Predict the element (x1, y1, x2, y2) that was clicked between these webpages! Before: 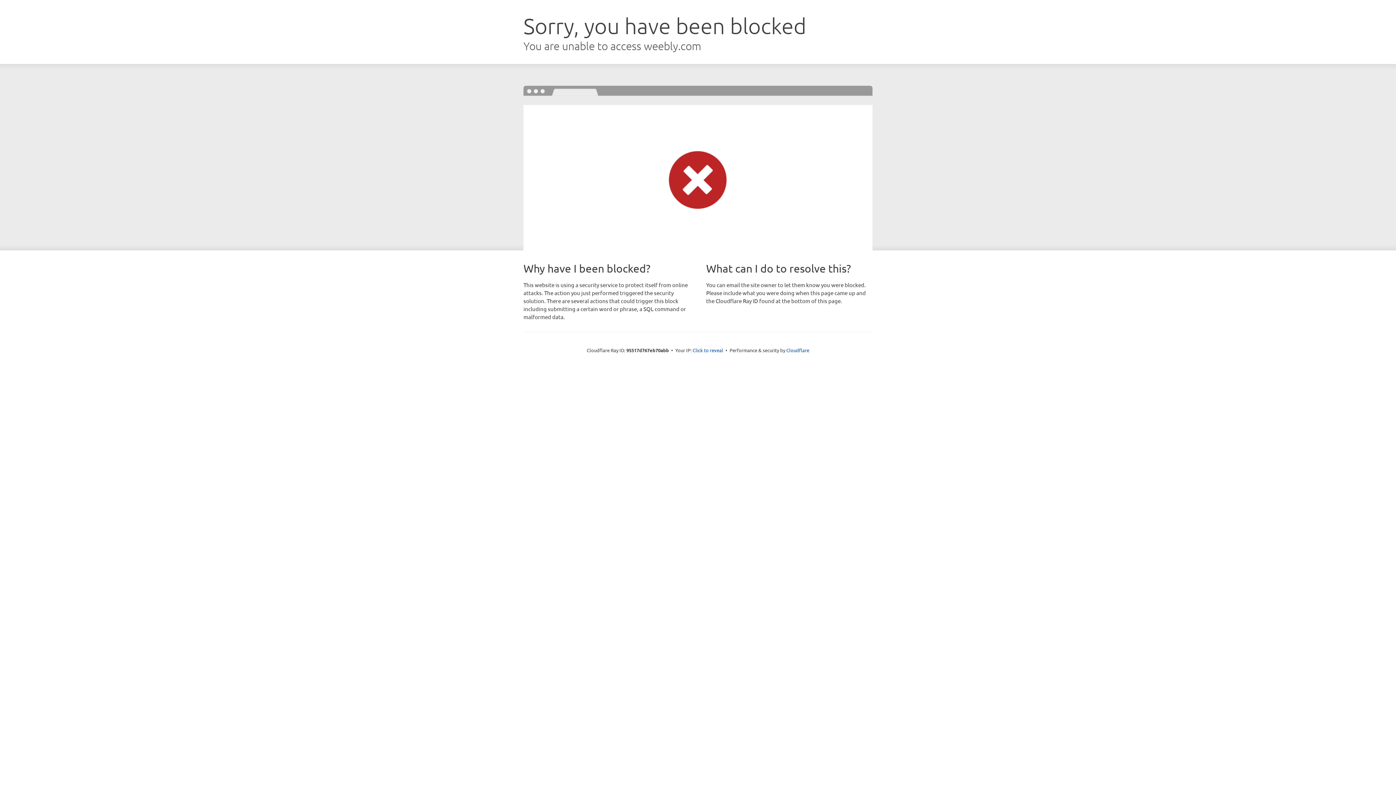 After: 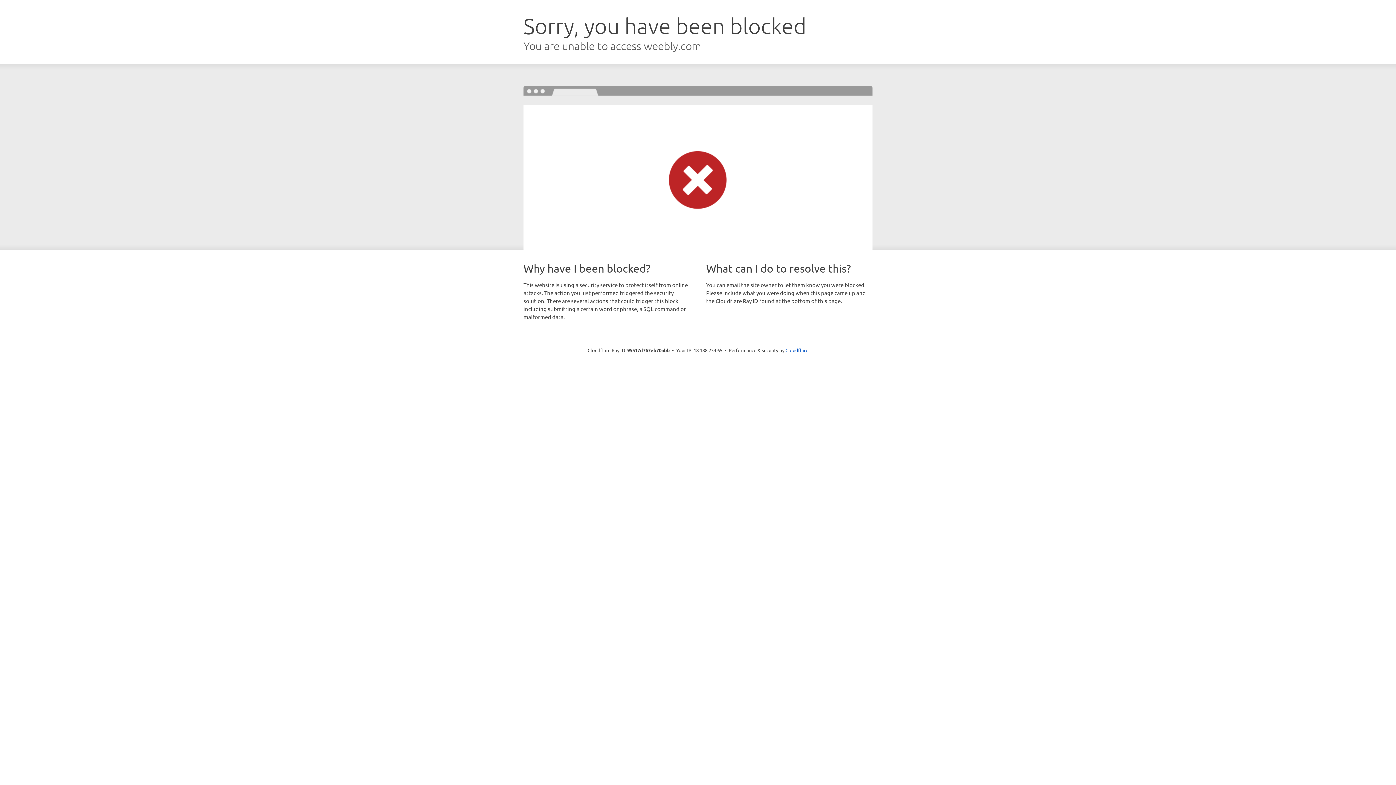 Action: bbox: (692, 346, 723, 353) label: Click to reveal